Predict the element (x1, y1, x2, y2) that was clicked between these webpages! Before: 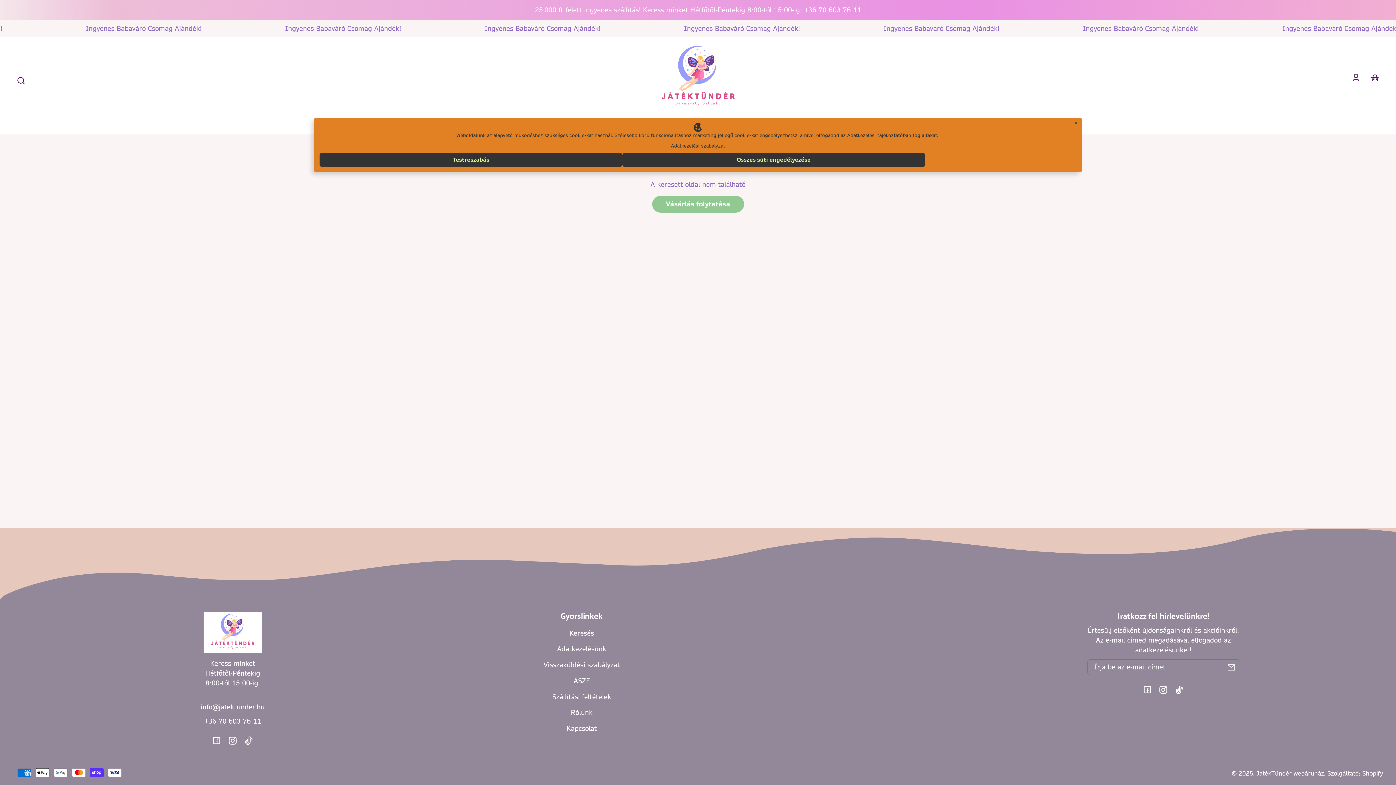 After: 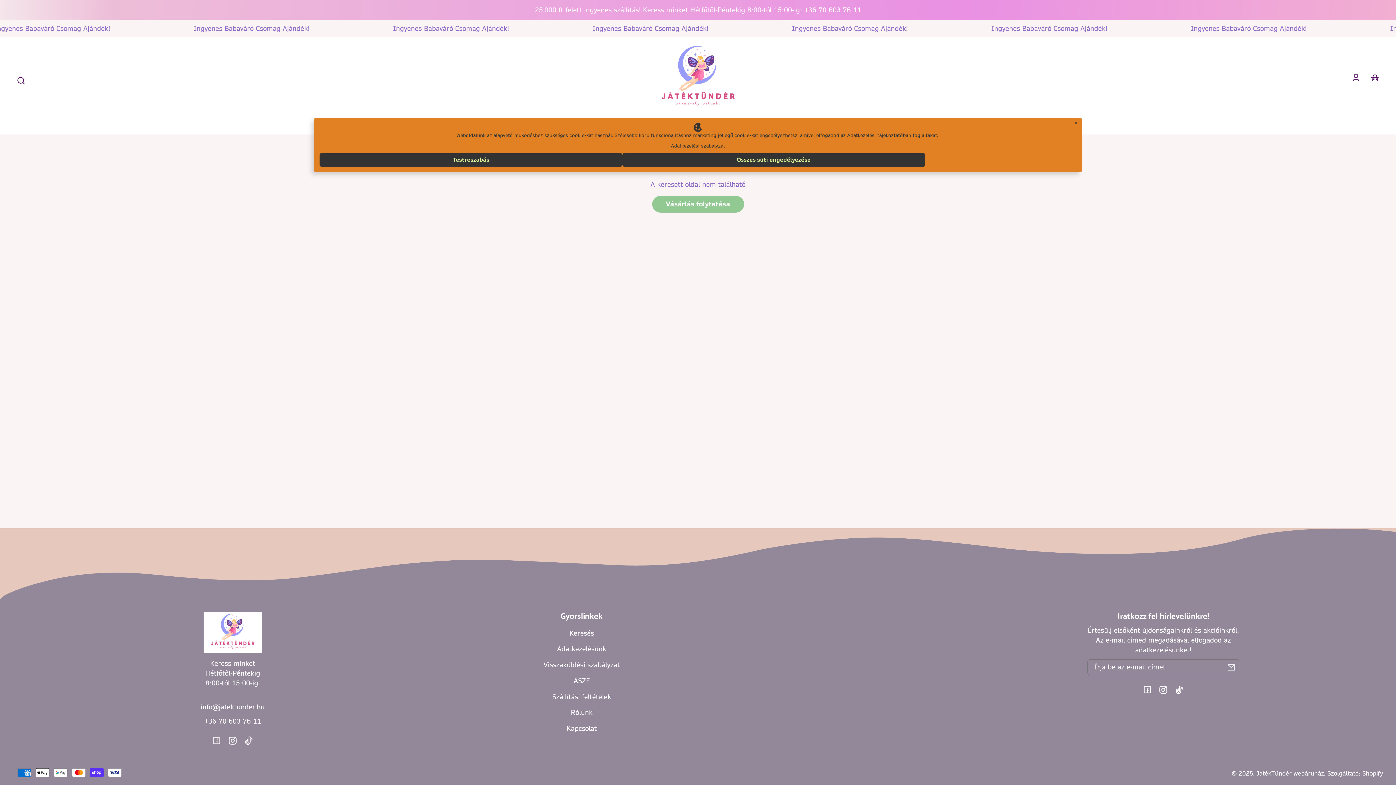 Action: bbox: (208, 733, 224, 749) label: Facebook